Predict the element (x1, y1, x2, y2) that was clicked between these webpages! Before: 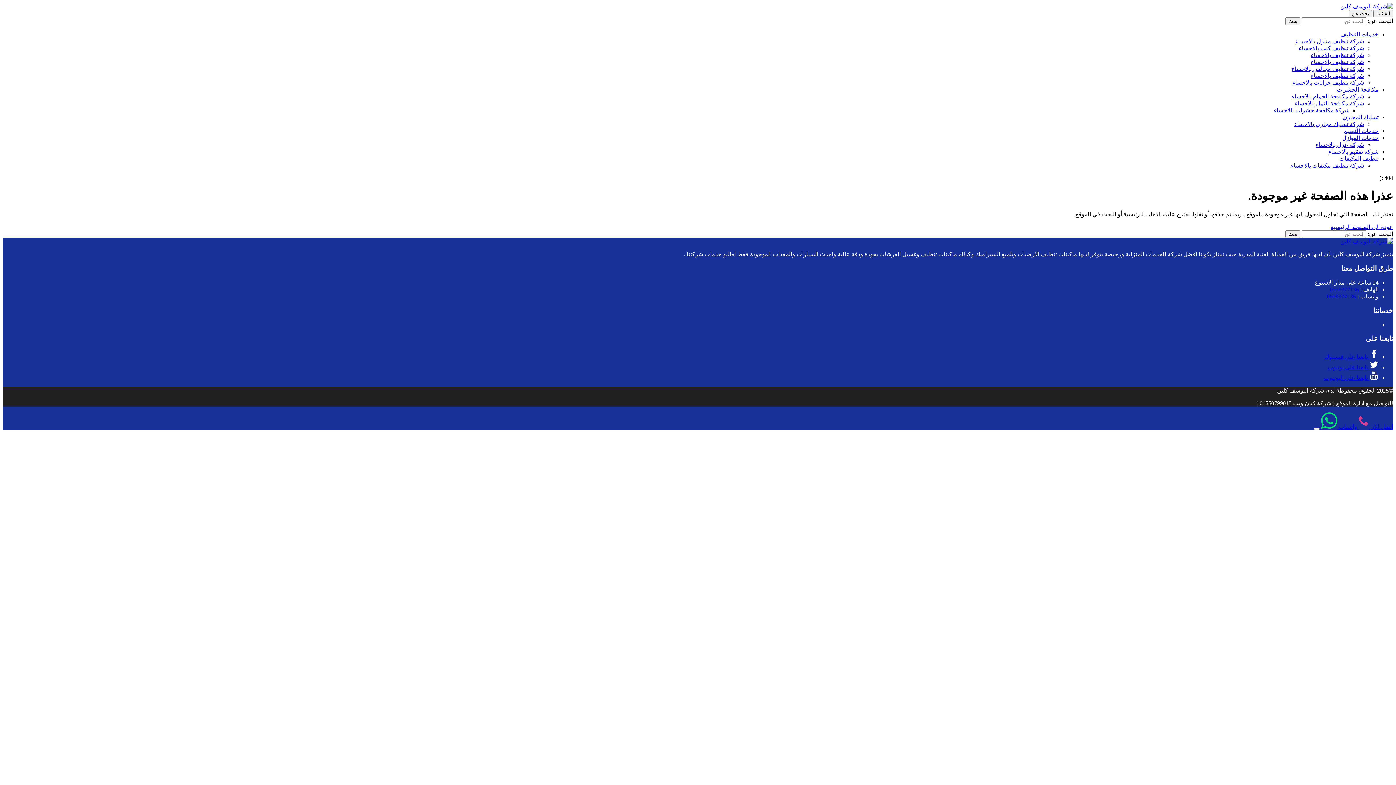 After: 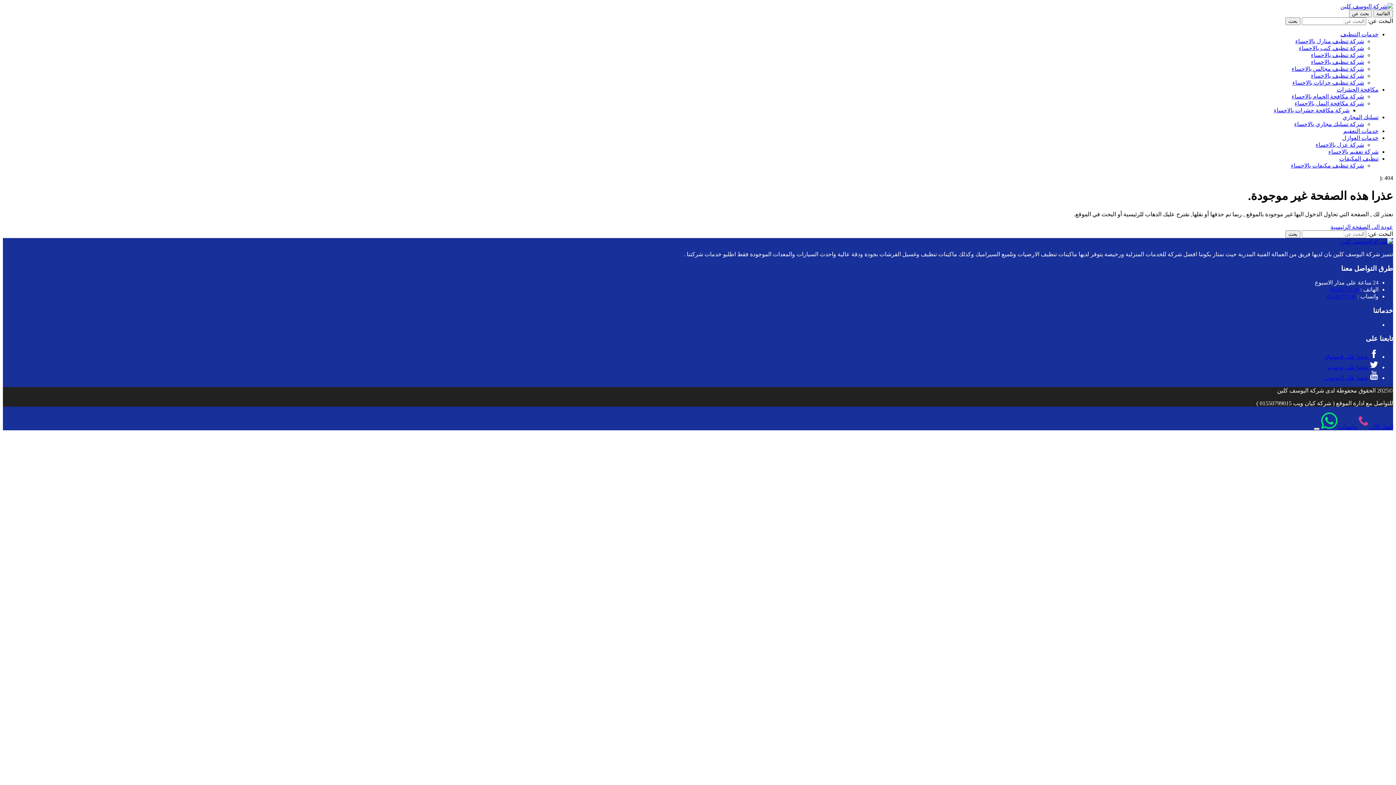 Action: label:  تابعنا على يوتيوب bbox: (1328, 364, 1378, 370)